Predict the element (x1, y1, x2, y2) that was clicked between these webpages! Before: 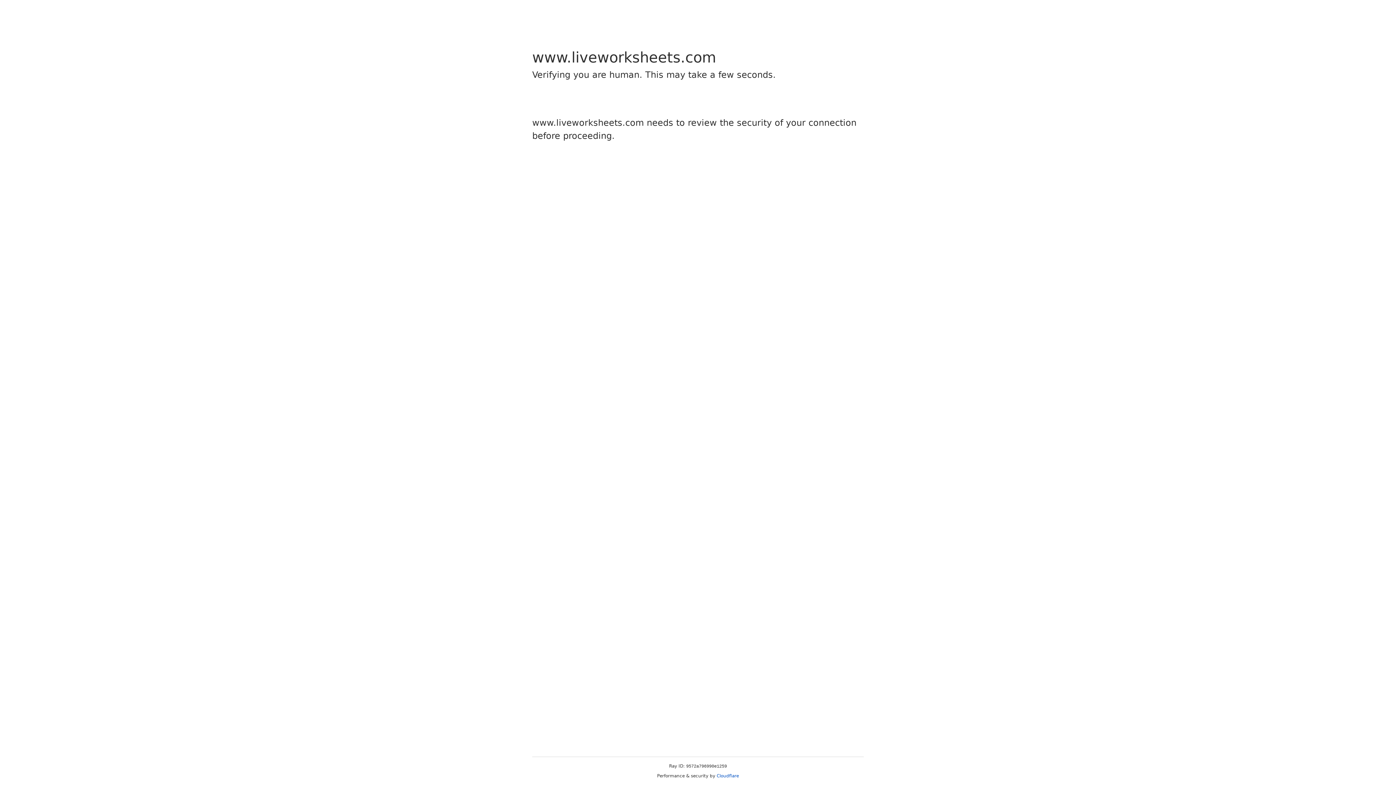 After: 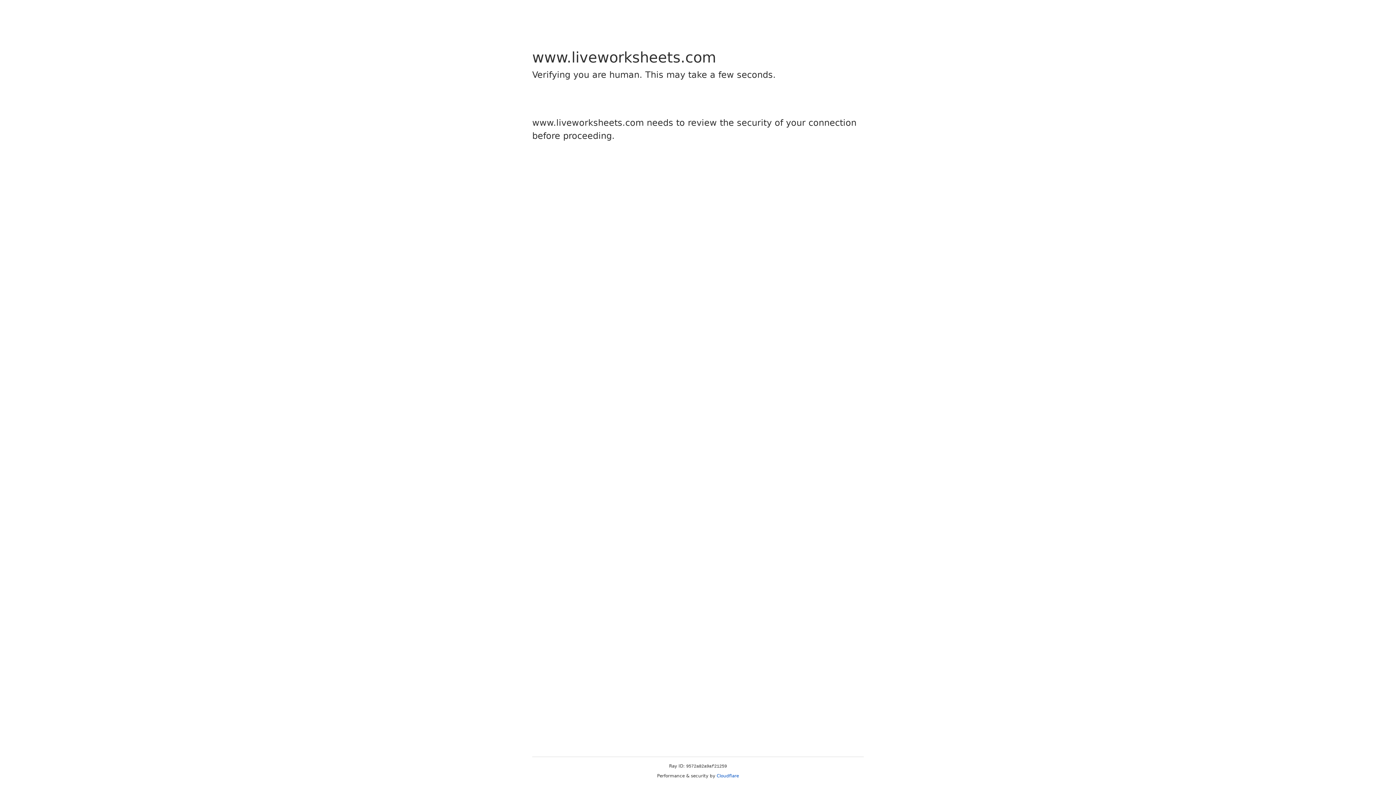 Action: label: Cloudflare bbox: (716, 773, 739, 778)